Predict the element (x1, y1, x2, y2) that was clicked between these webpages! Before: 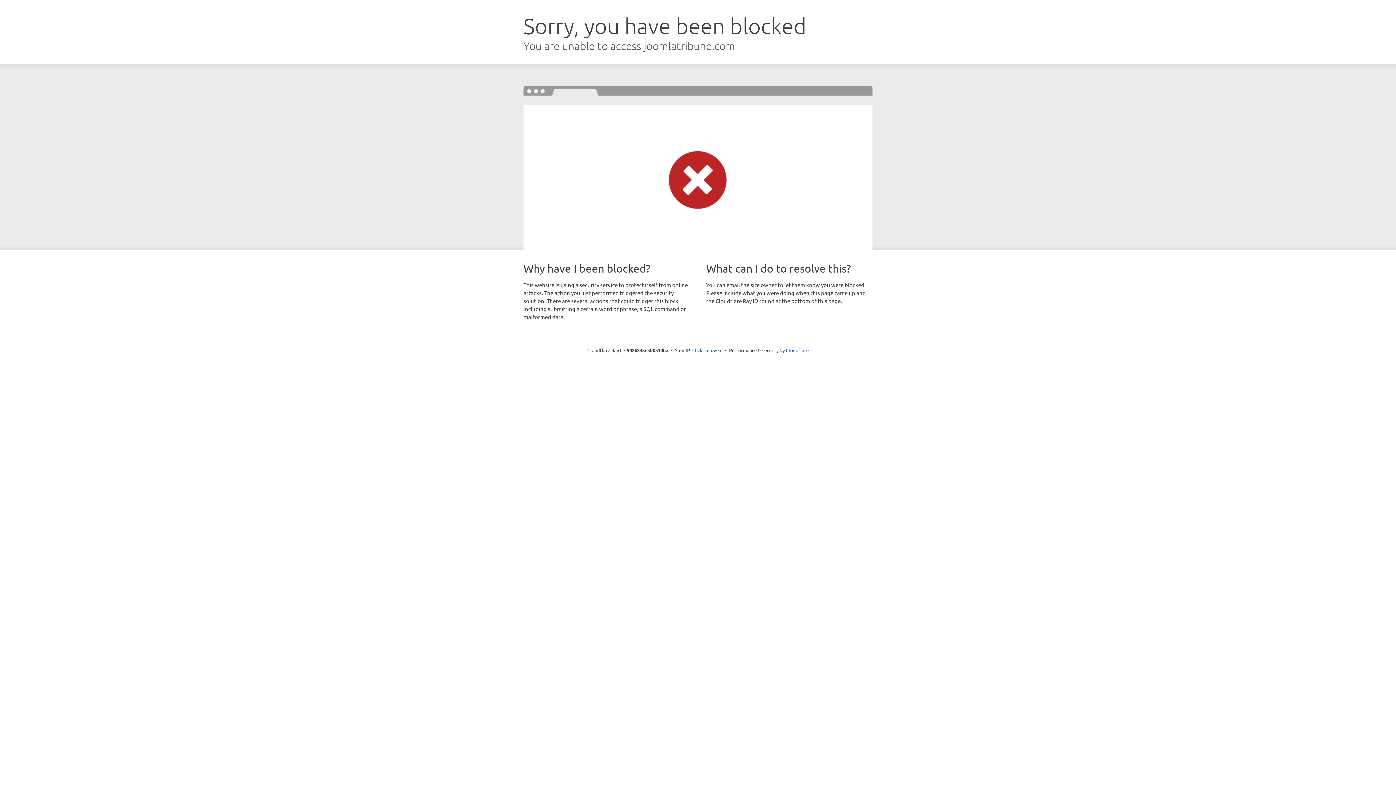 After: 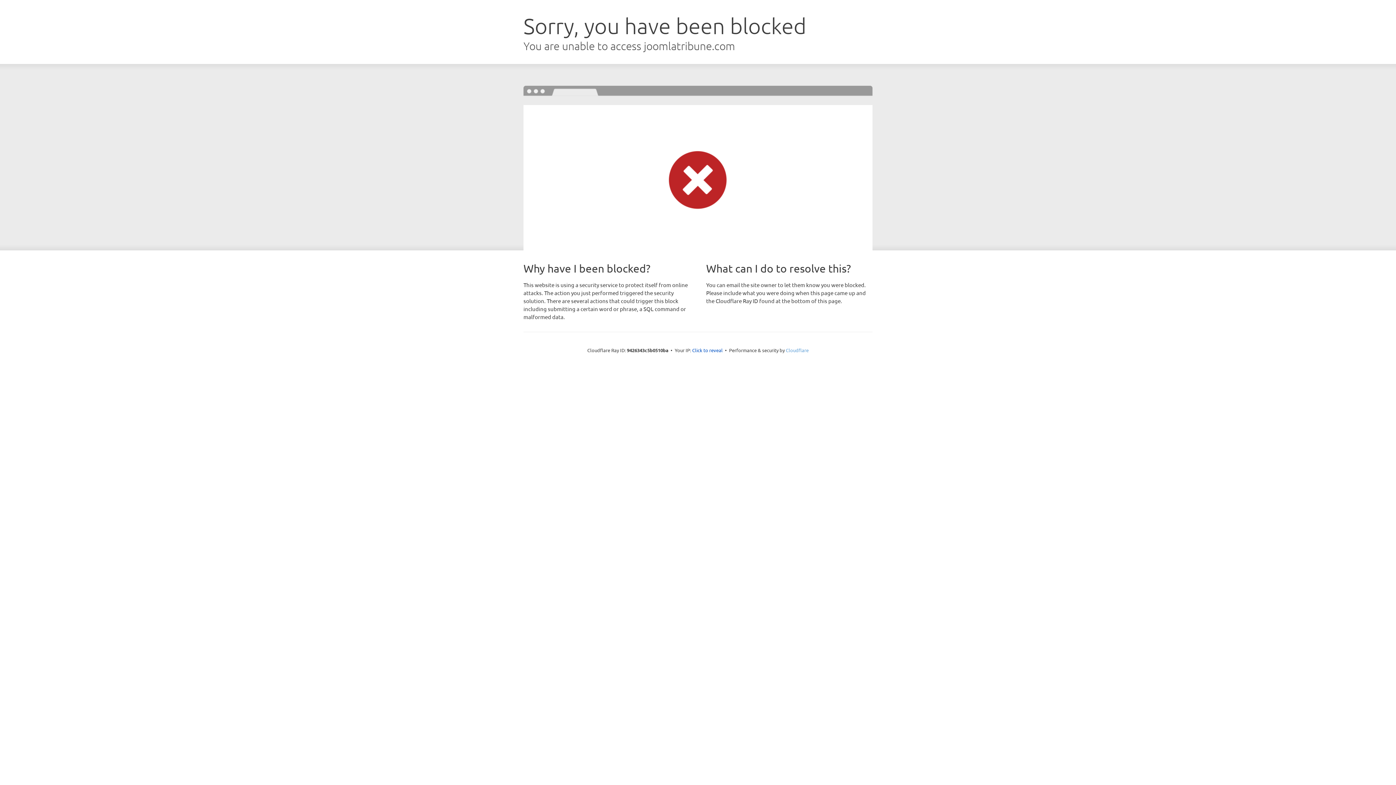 Action: label: Cloudflare bbox: (786, 347, 808, 353)